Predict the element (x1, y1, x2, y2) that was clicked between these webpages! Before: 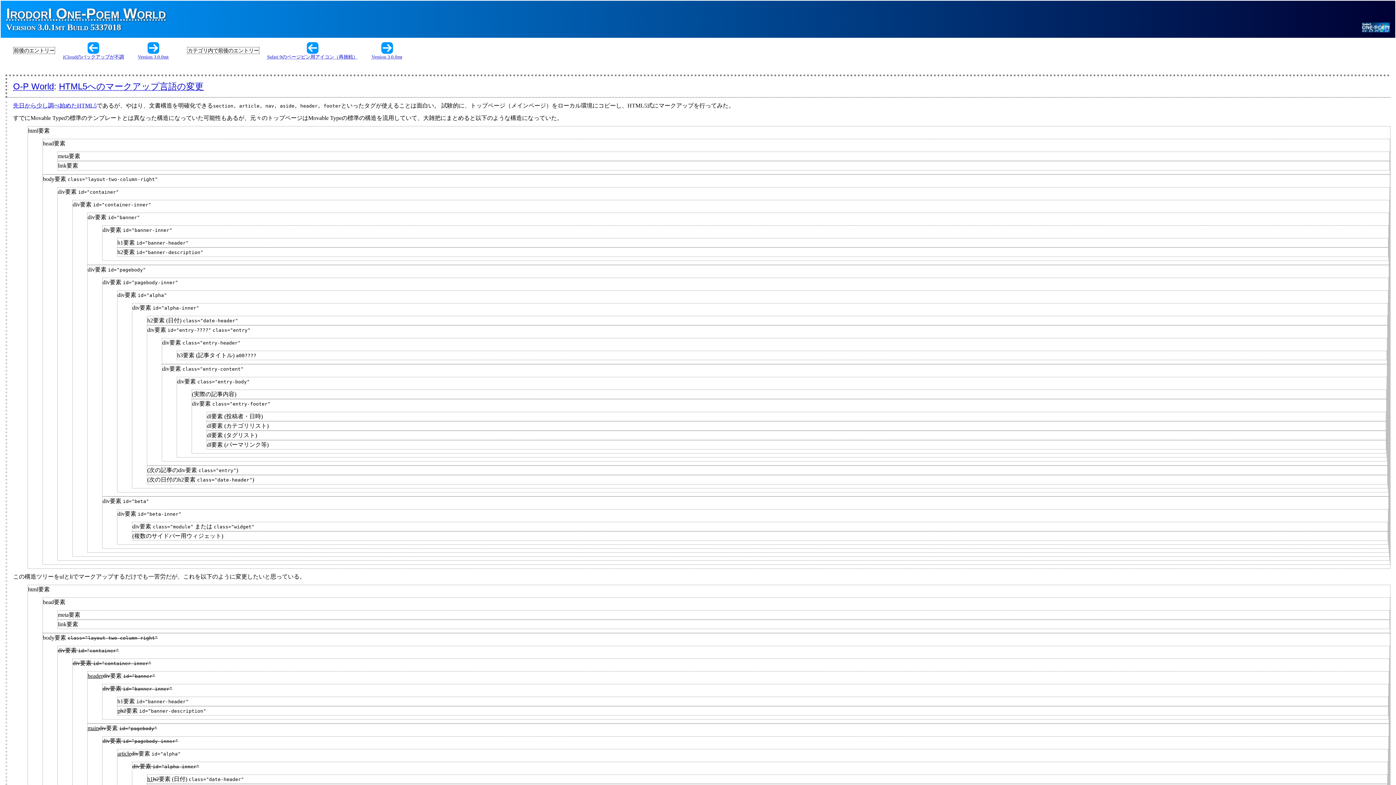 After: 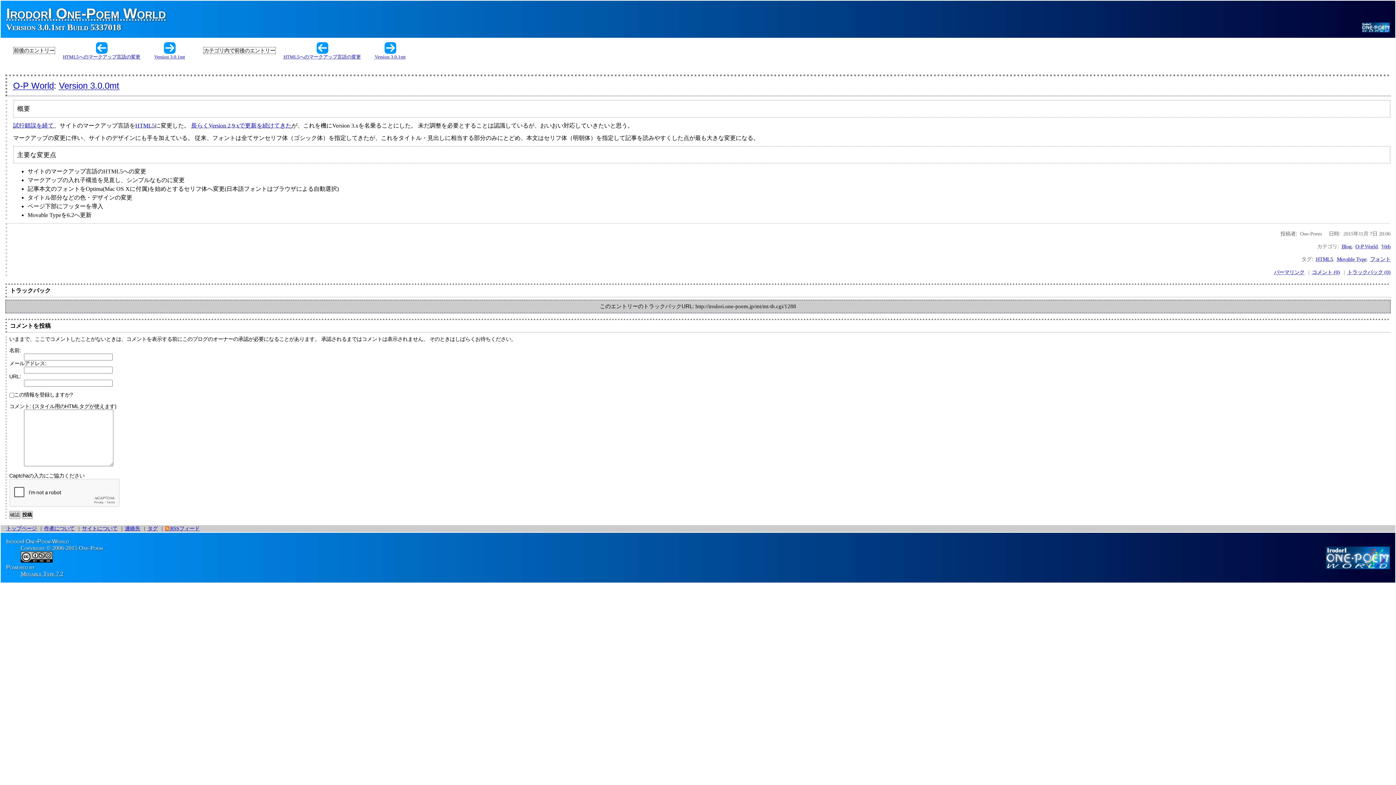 Action: bbox: (131, 42, 174, 59) label: Version 3.0.0mt